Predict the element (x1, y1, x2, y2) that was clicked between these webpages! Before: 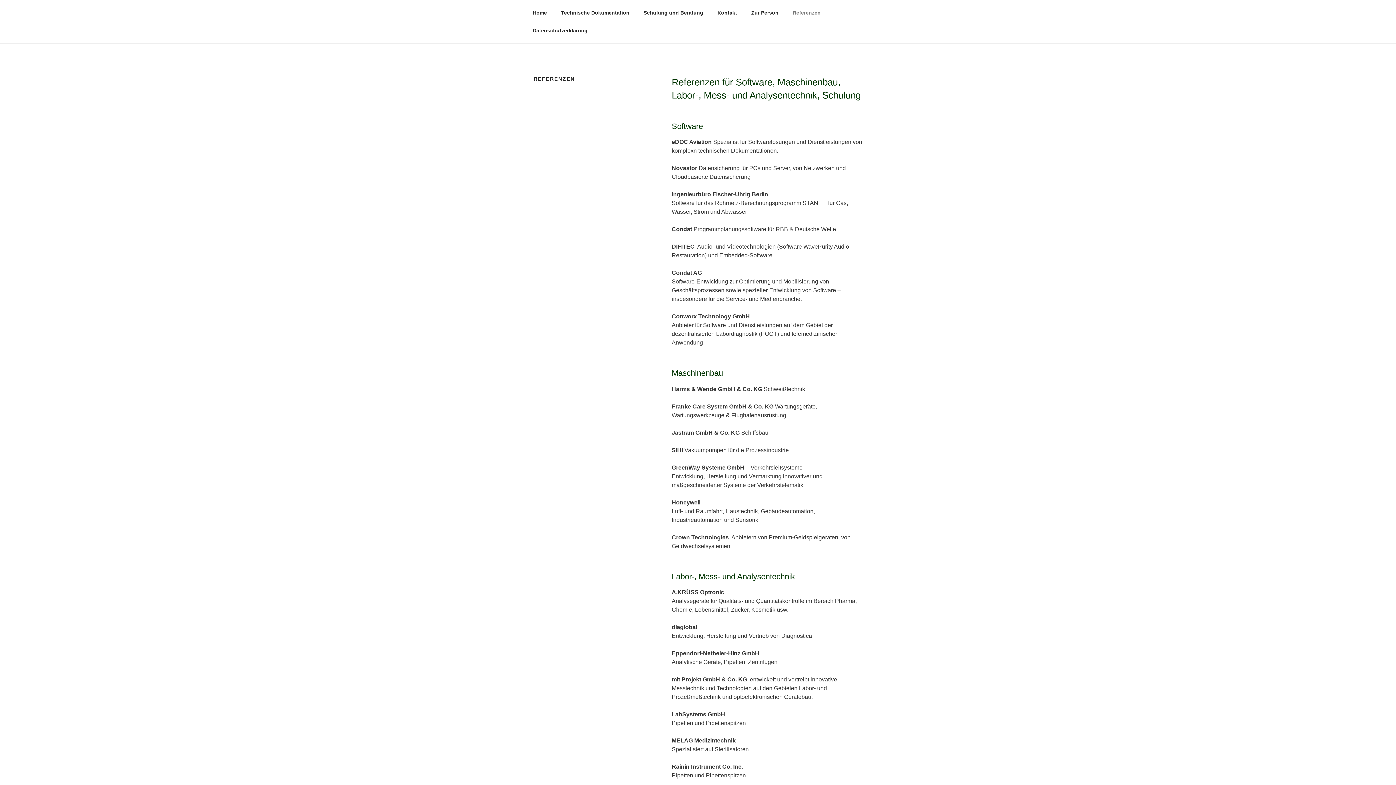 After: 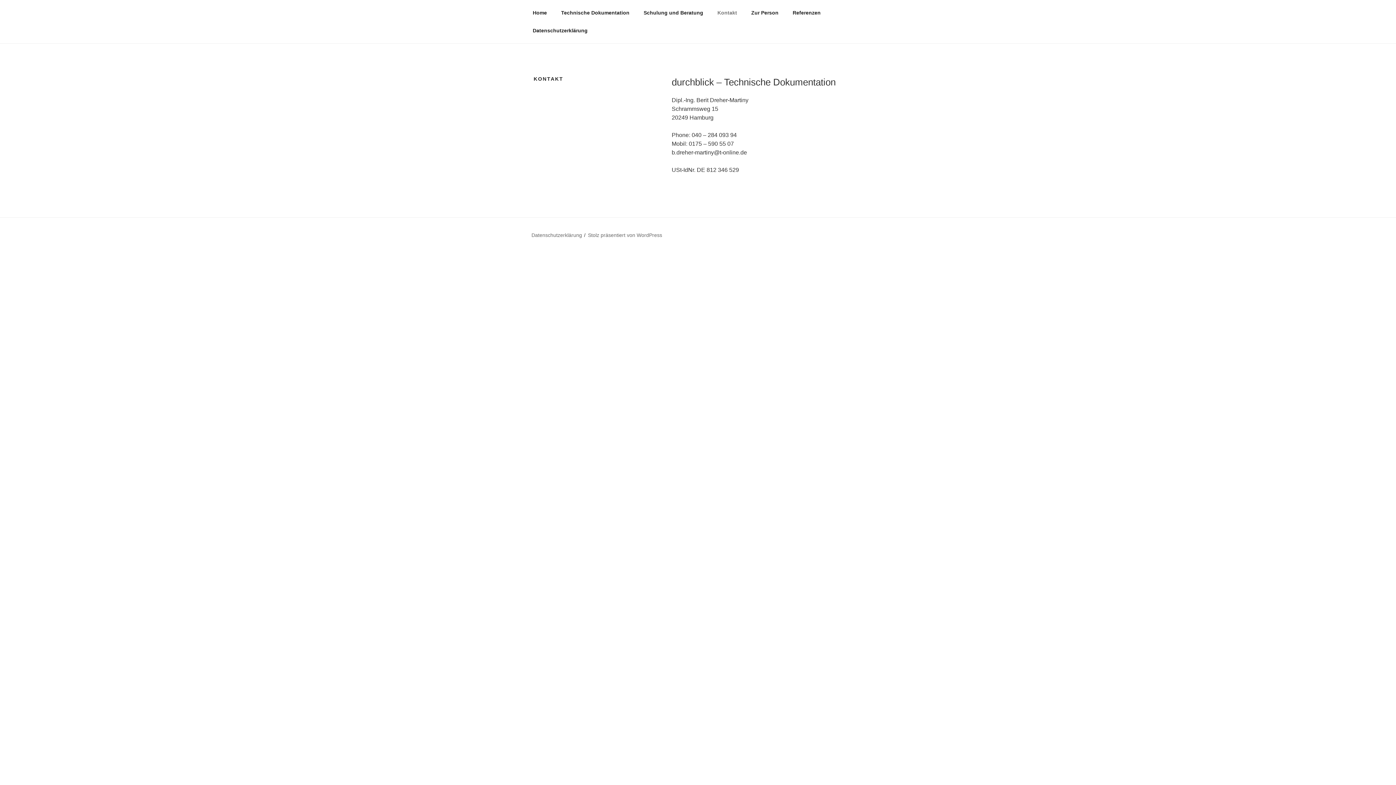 Action: bbox: (711, 3, 743, 21) label: Kontakt